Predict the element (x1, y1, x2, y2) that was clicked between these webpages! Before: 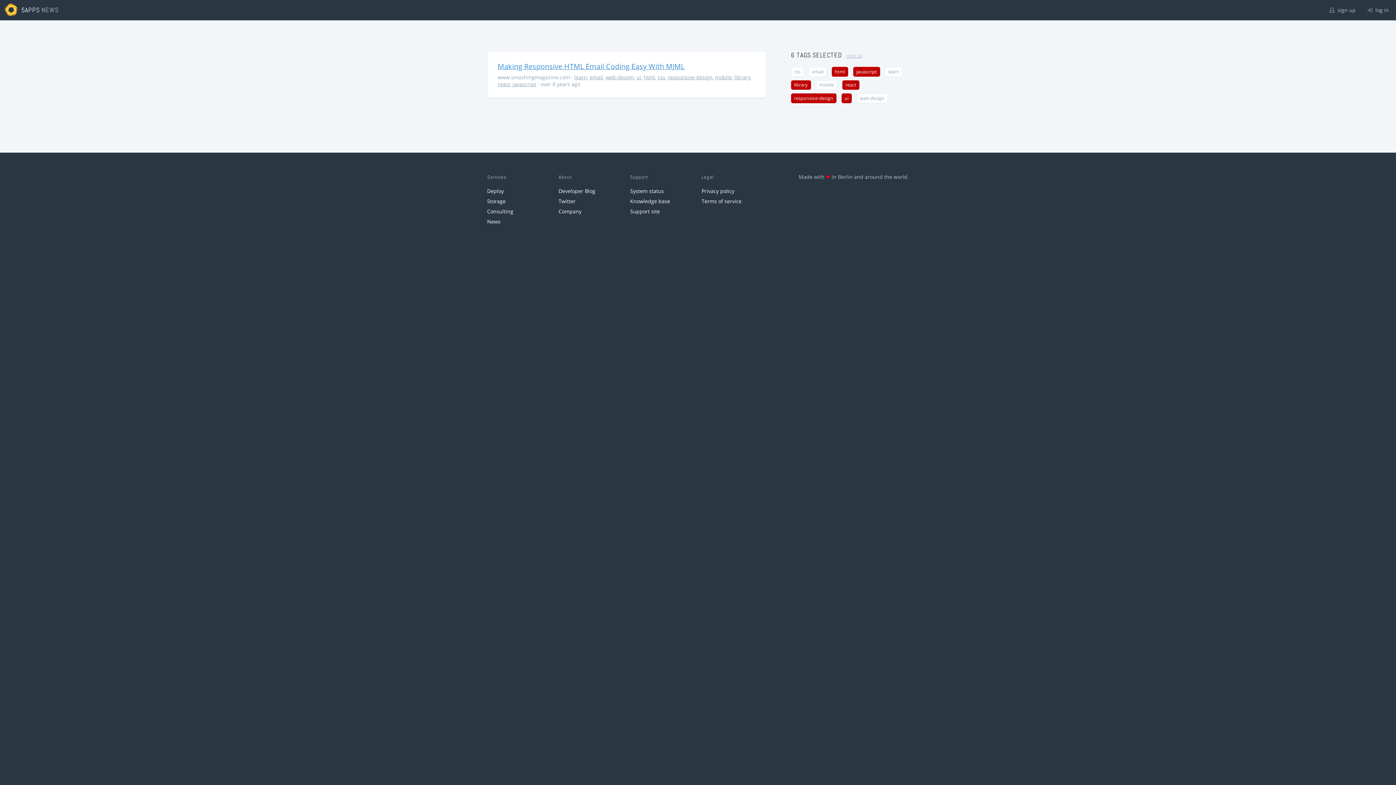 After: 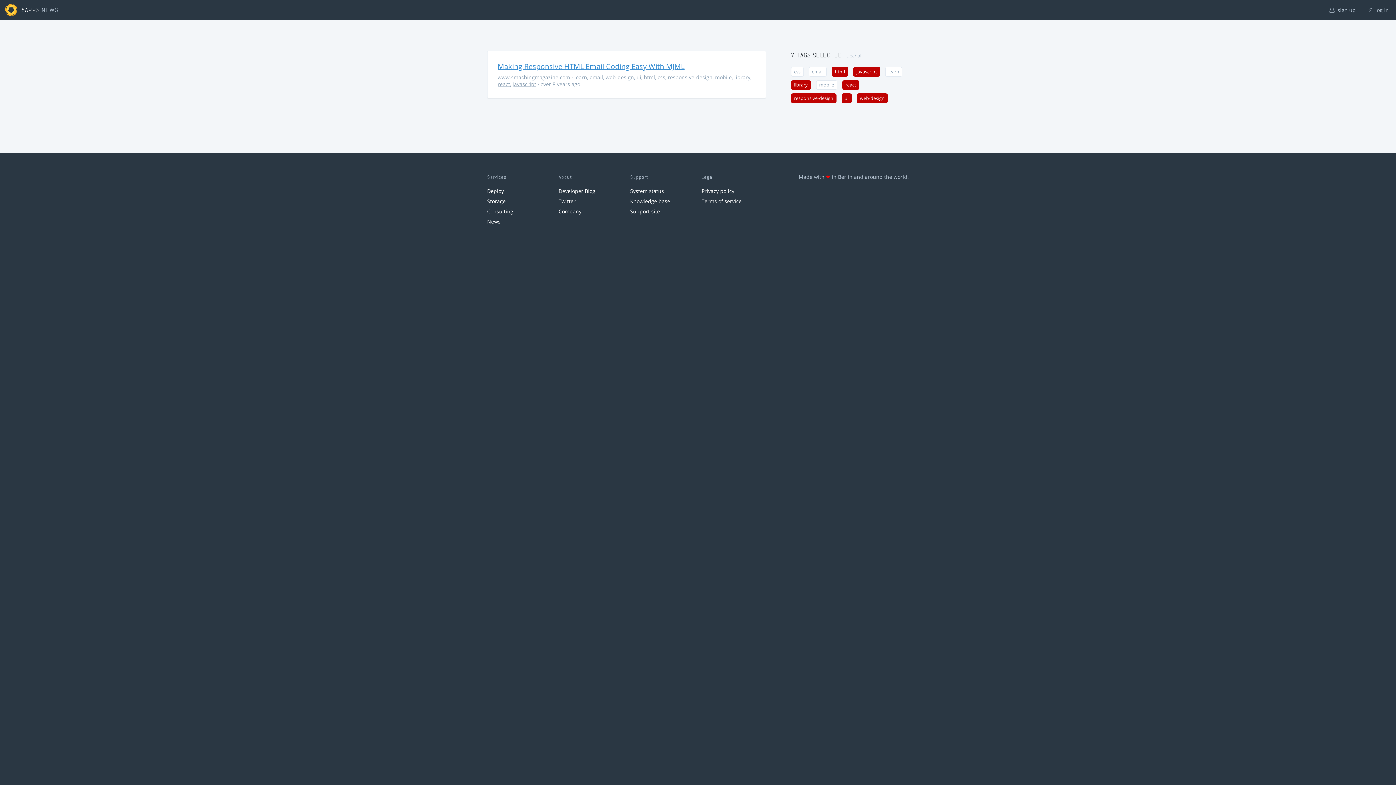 Action: label: web-design bbox: (857, 93, 887, 103)